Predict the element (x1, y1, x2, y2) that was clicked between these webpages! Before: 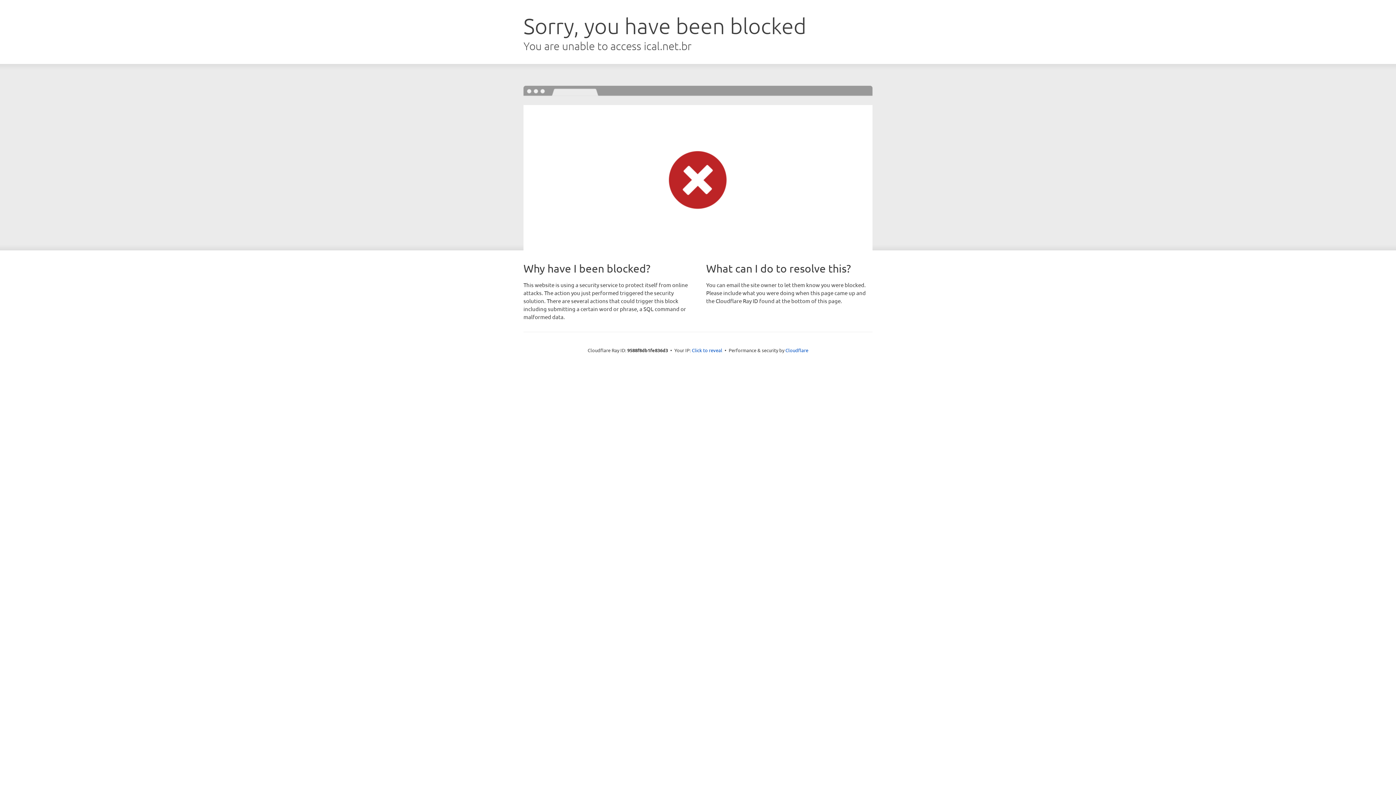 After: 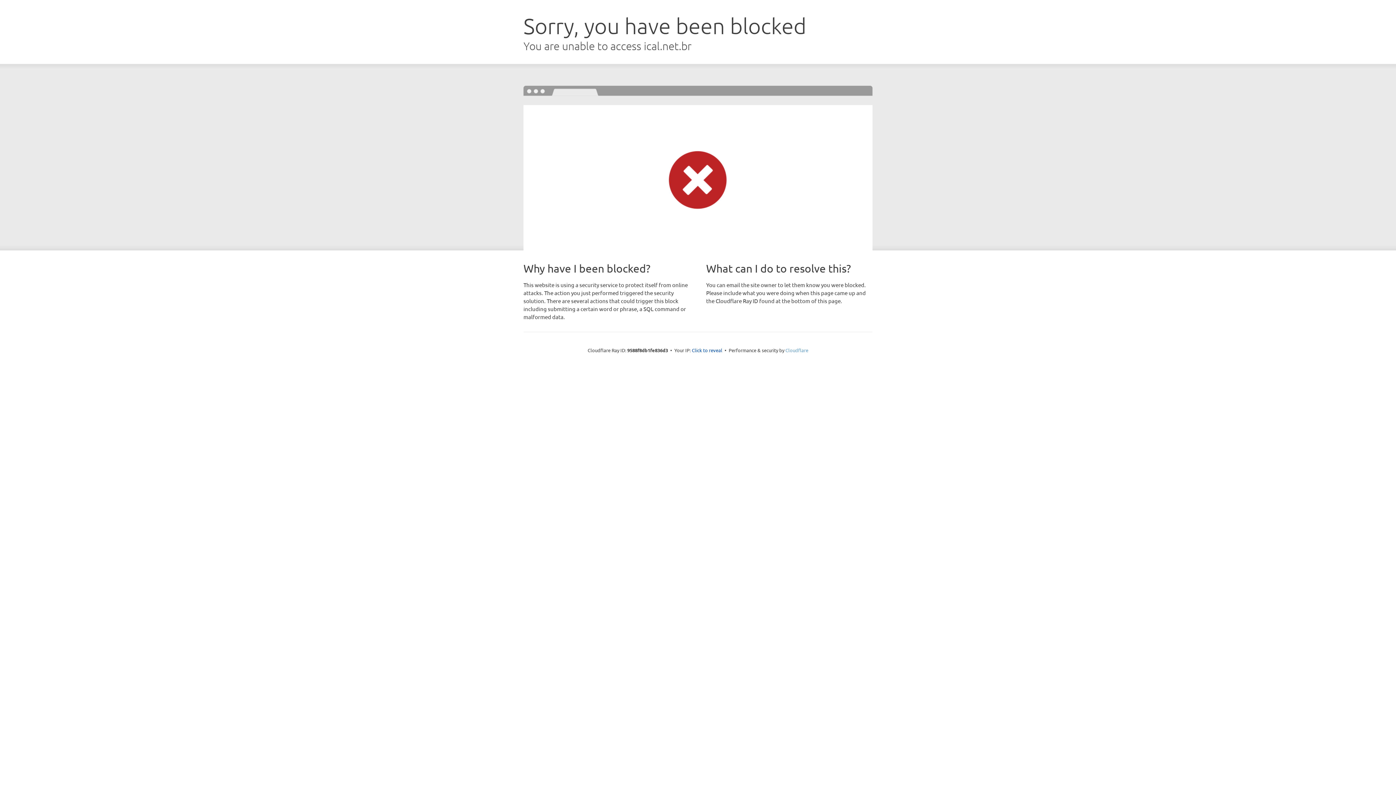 Action: bbox: (785, 347, 808, 353) label: Cloudflare